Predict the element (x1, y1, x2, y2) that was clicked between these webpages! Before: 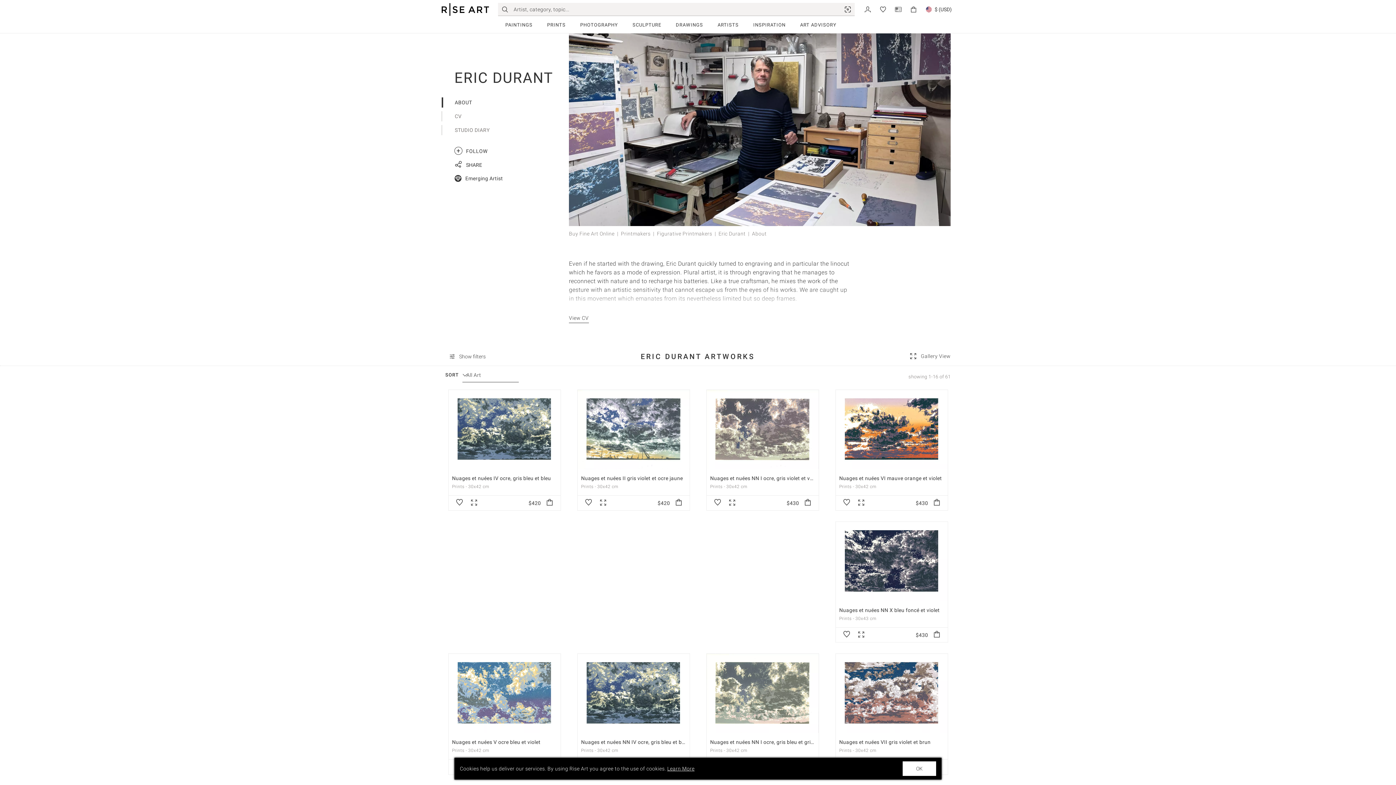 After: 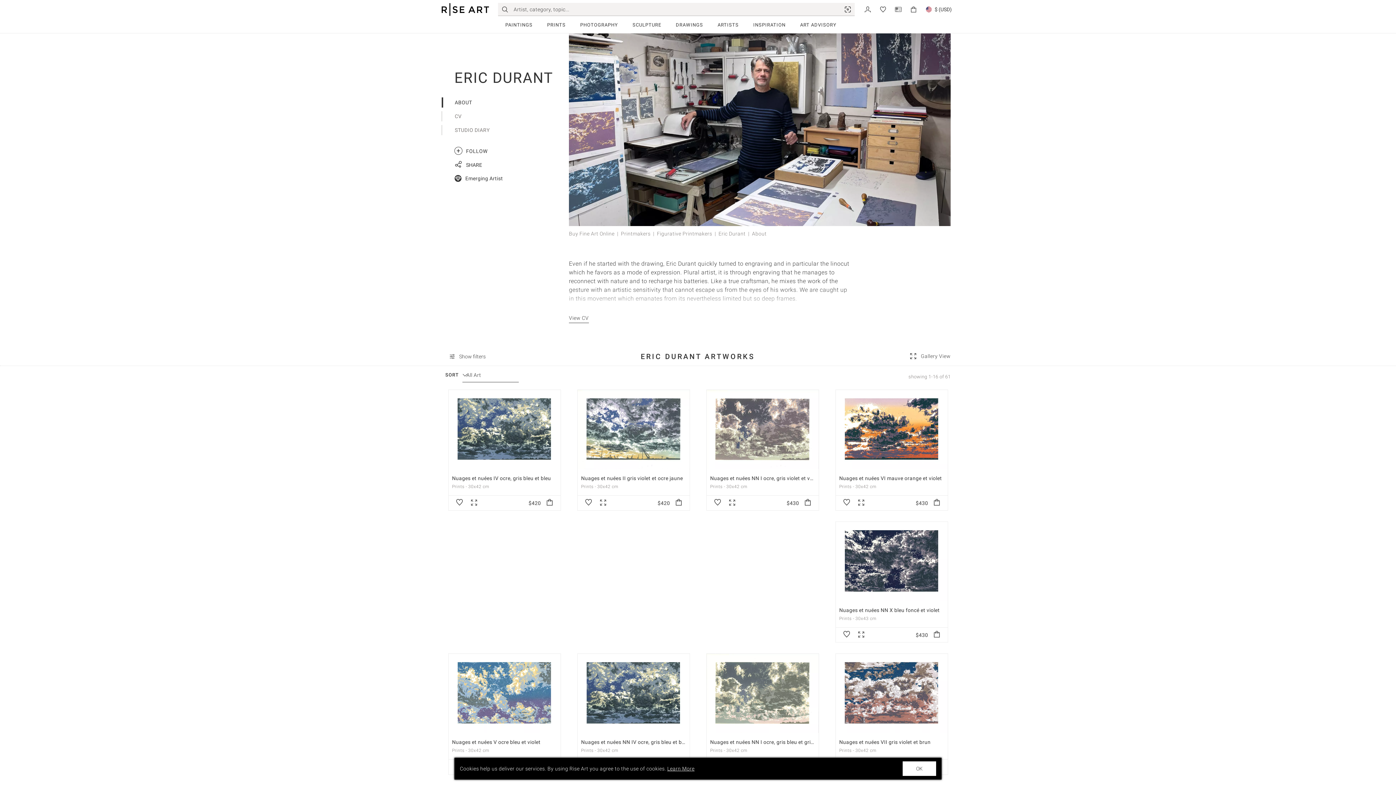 Action: bbox: (667, 766, 694, 772) label: Learn More